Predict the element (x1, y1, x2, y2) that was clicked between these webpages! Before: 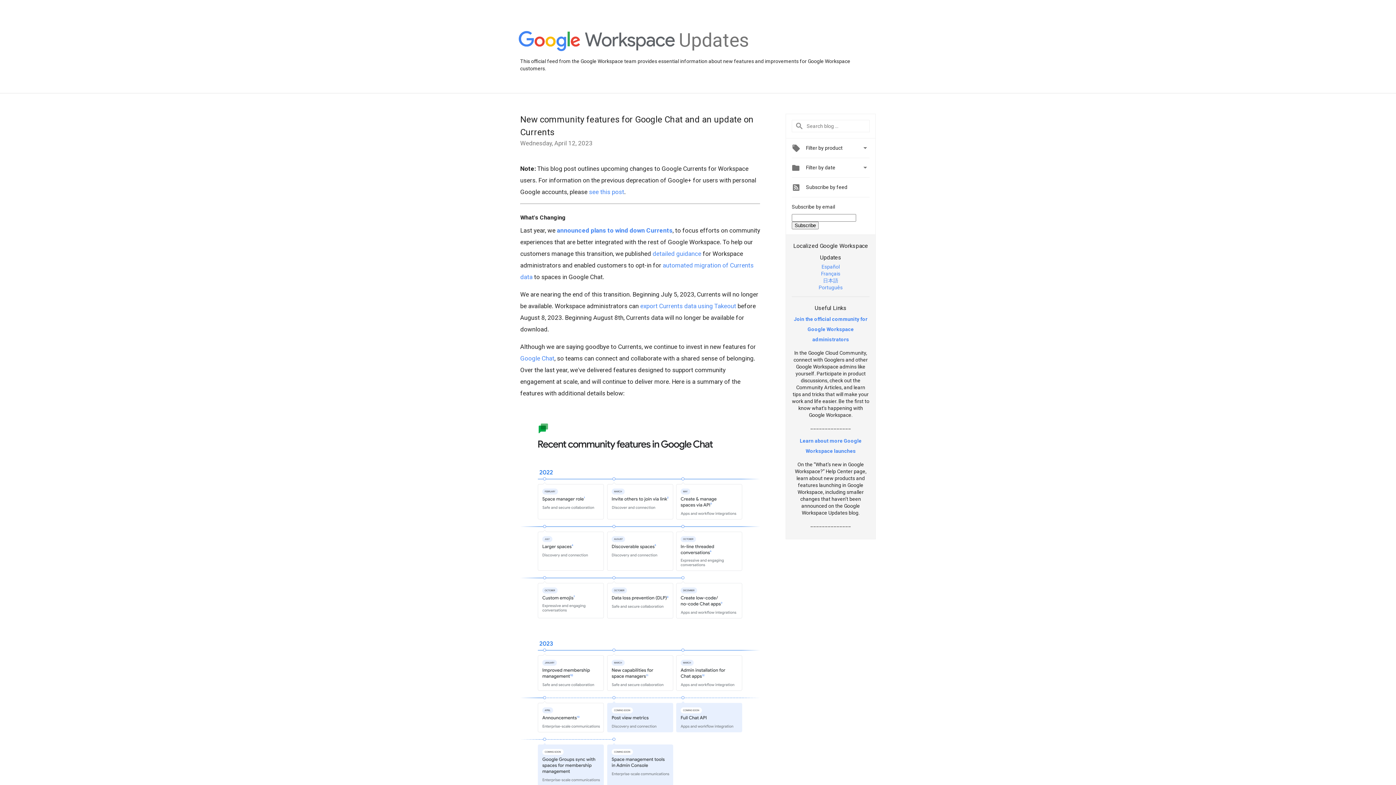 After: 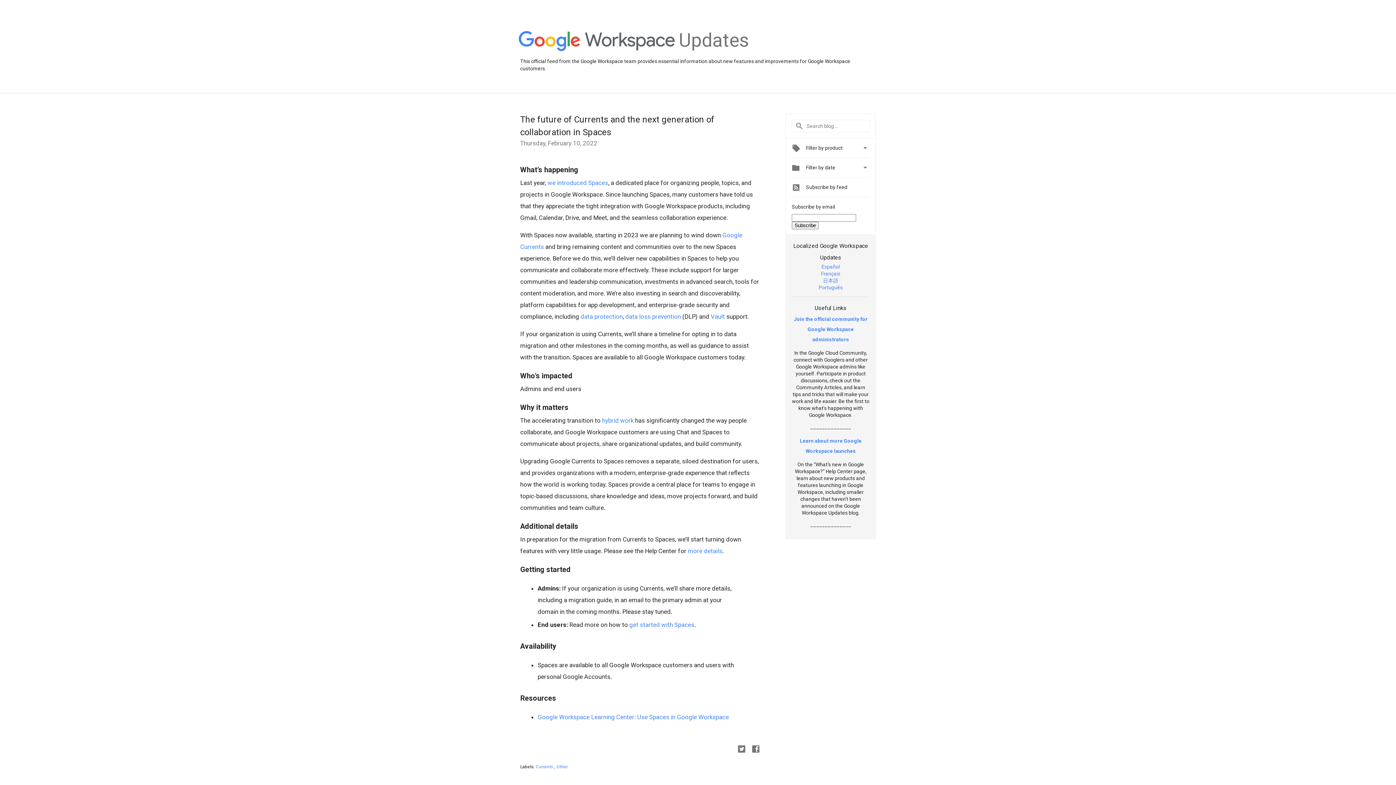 Action: bbox: (557, 226, 672, 234) label: announced plans to wind down Currents